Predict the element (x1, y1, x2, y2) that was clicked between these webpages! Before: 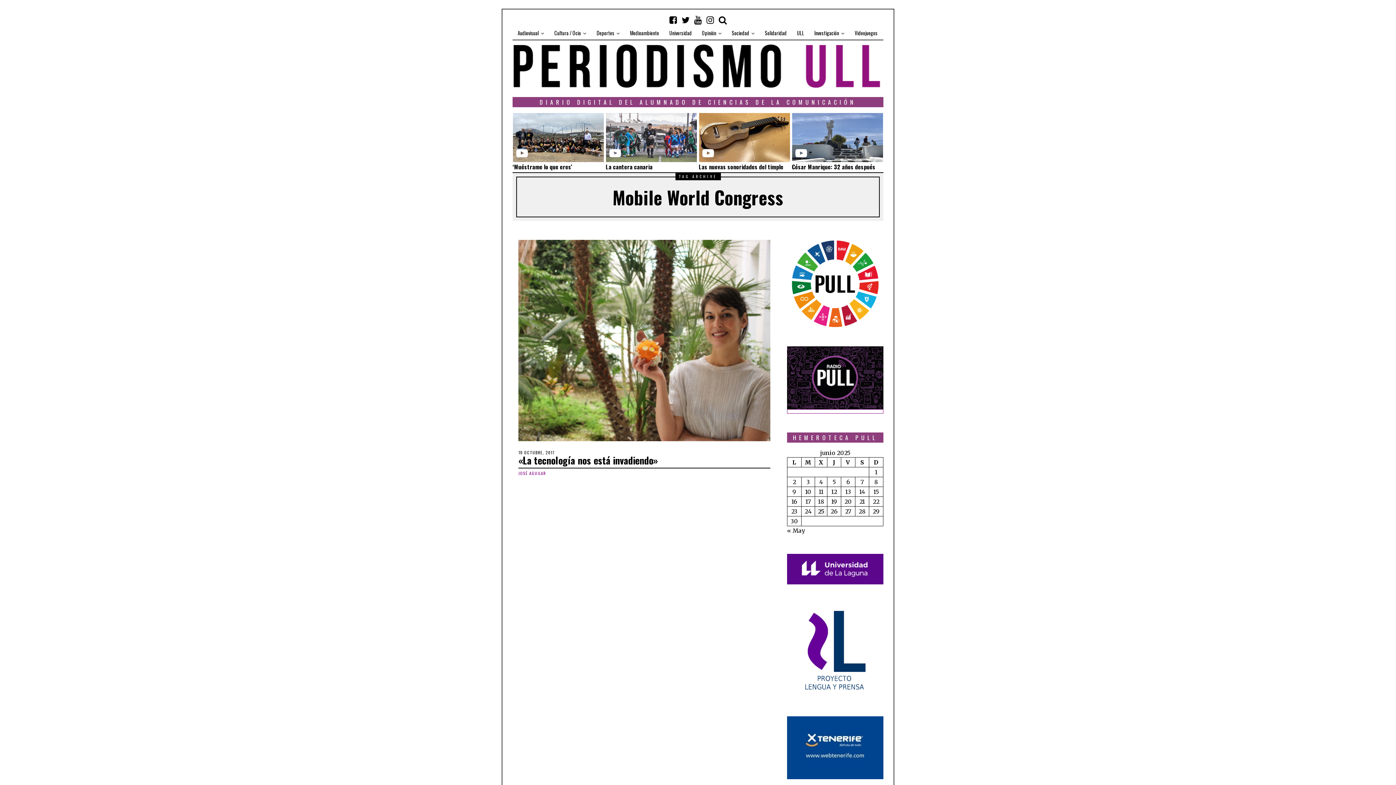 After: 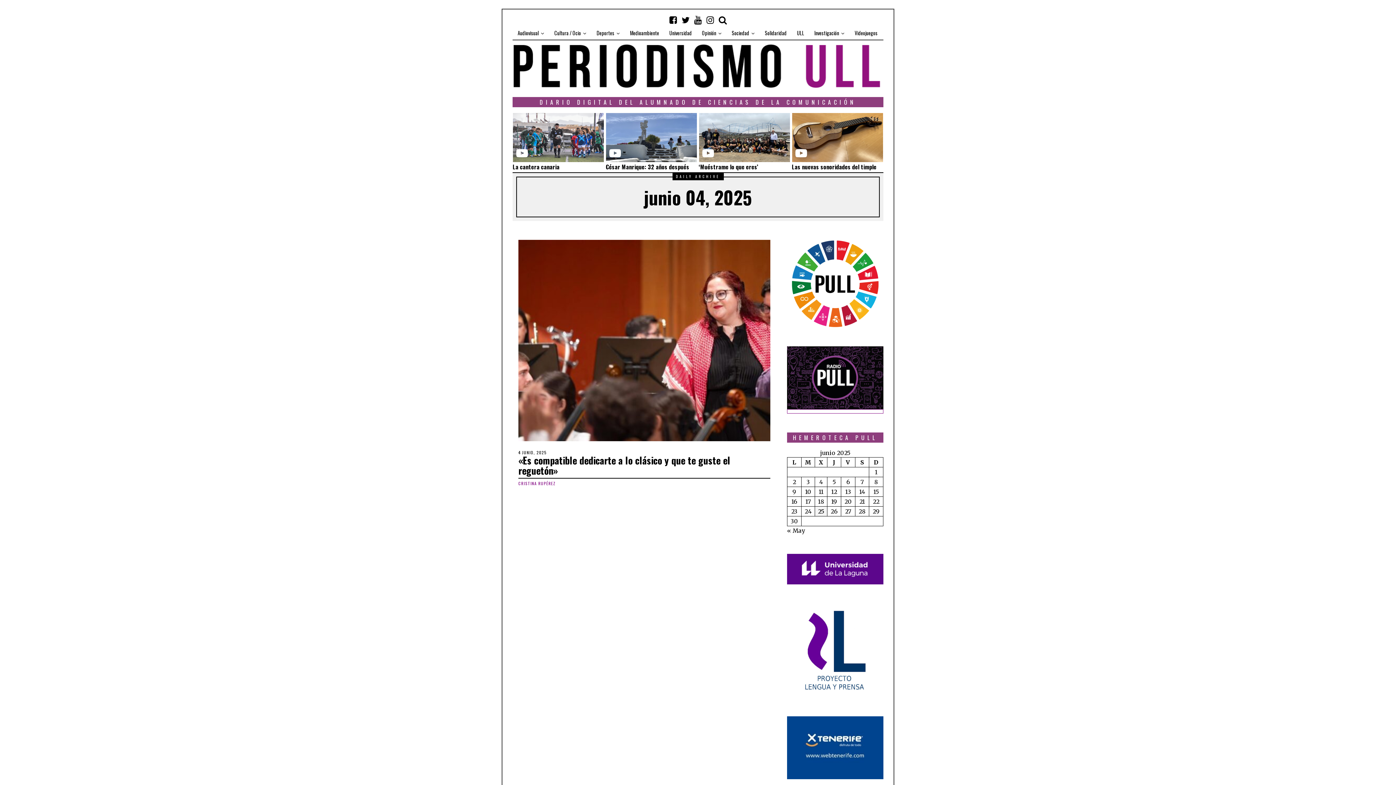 Action: label: Entradas publicadas el 4 de June de 2025 bbox: (819, 478, 823, 485)